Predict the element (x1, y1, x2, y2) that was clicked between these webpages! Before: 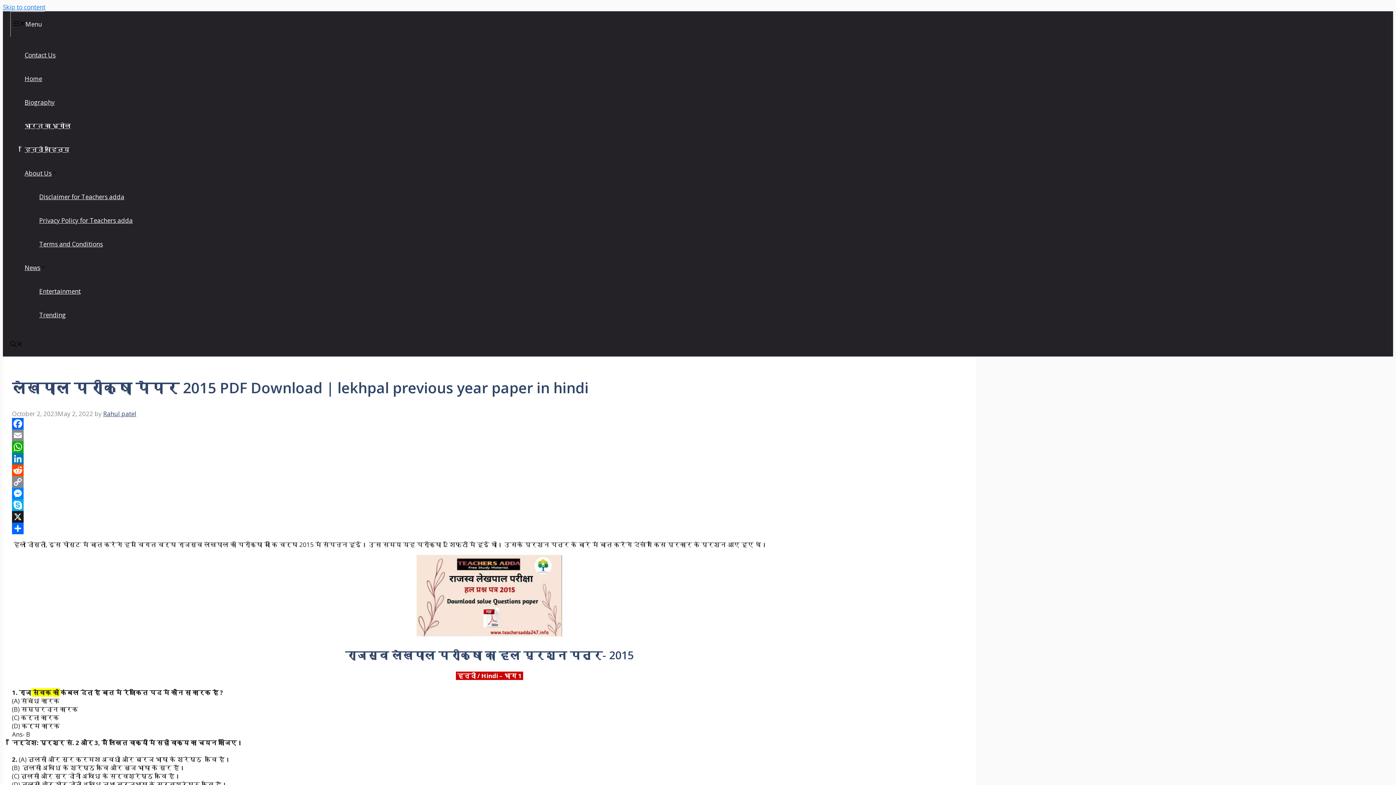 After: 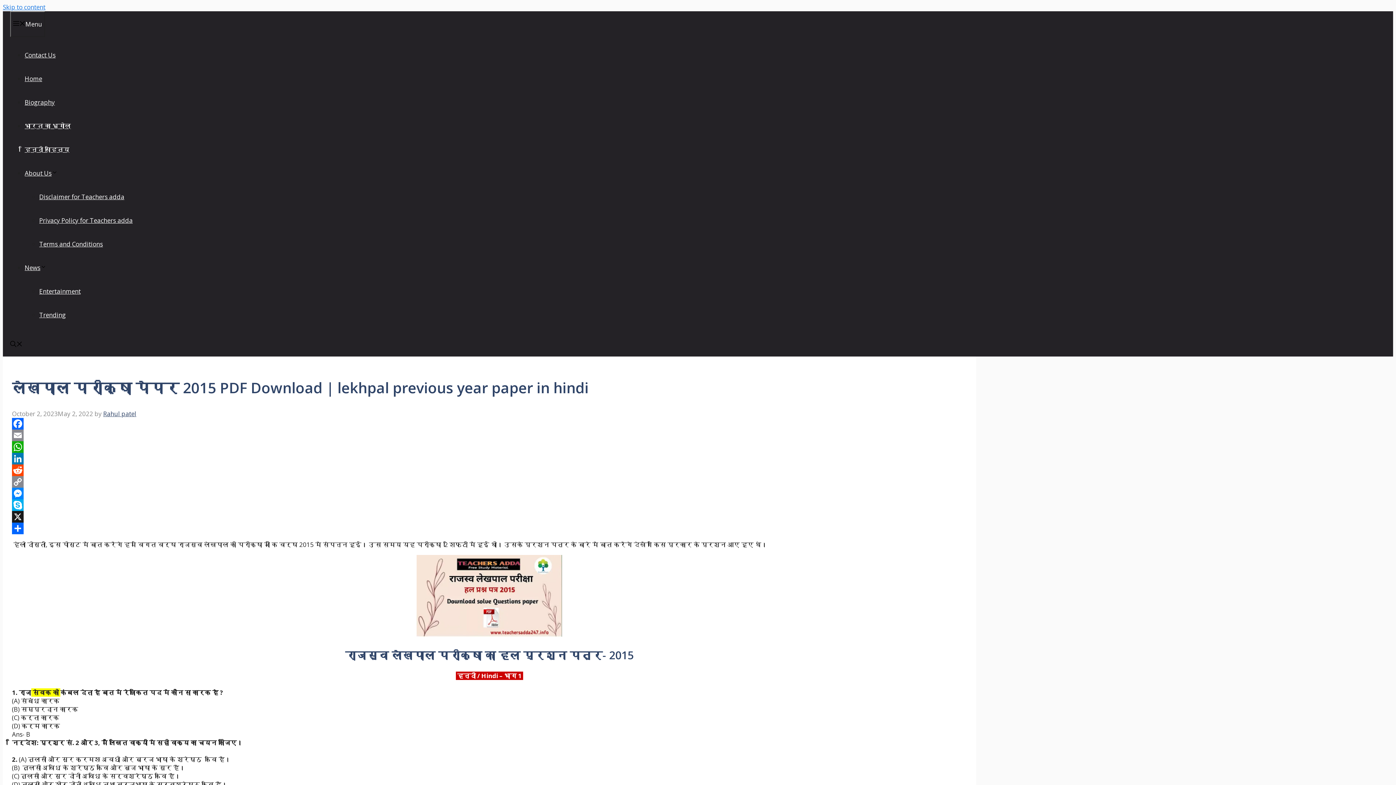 Action: bbox: (12, 464, 967, 476) label: Reddit